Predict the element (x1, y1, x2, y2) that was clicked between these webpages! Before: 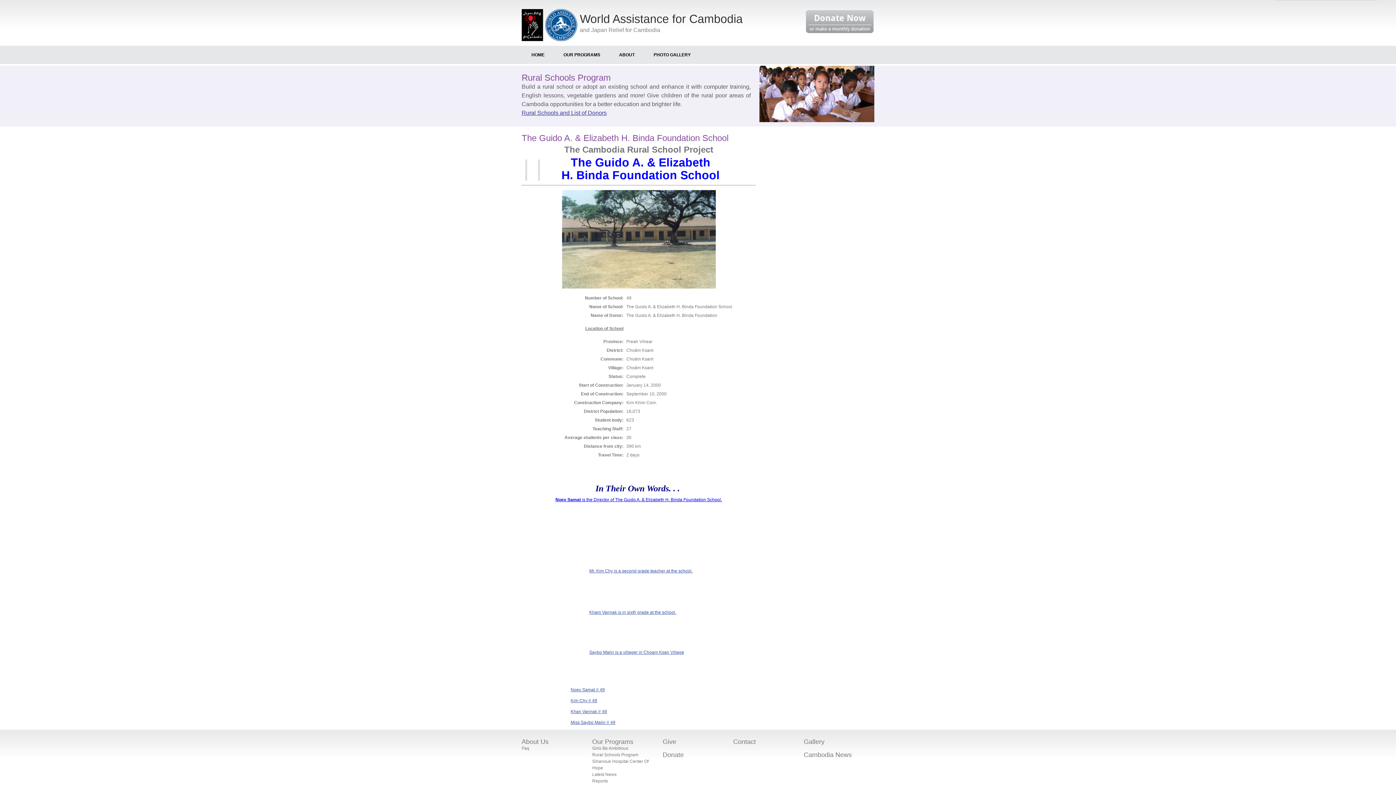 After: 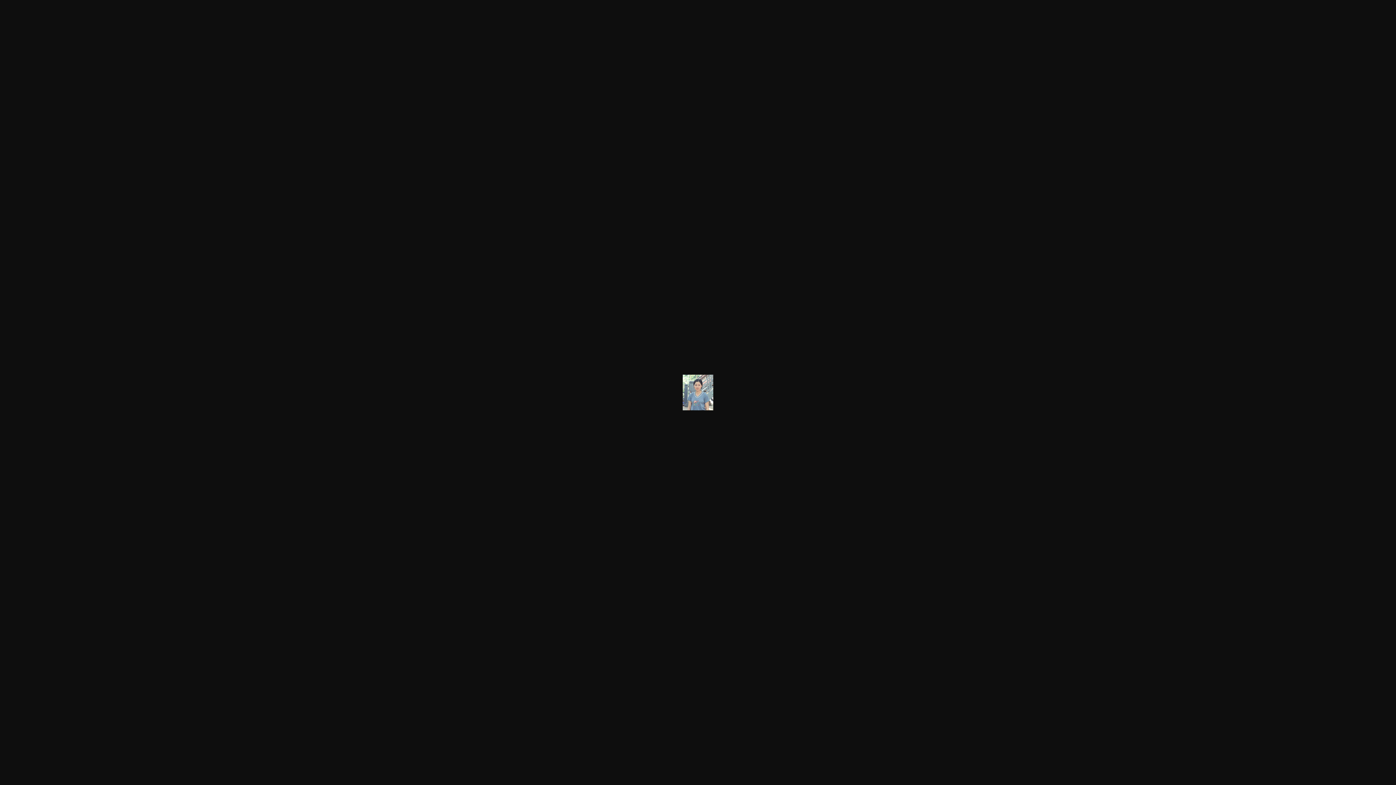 Action: bbox: (523, 634, 587, 670)